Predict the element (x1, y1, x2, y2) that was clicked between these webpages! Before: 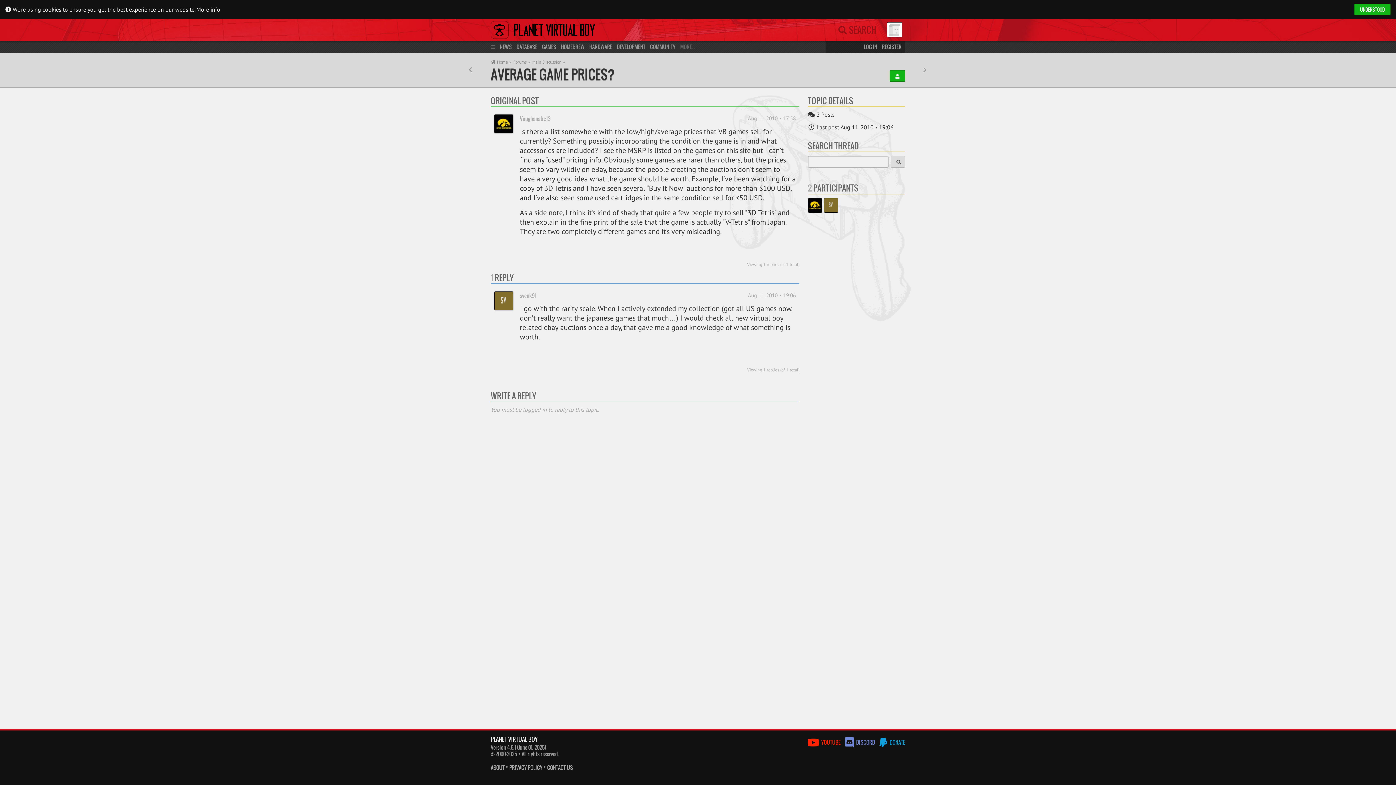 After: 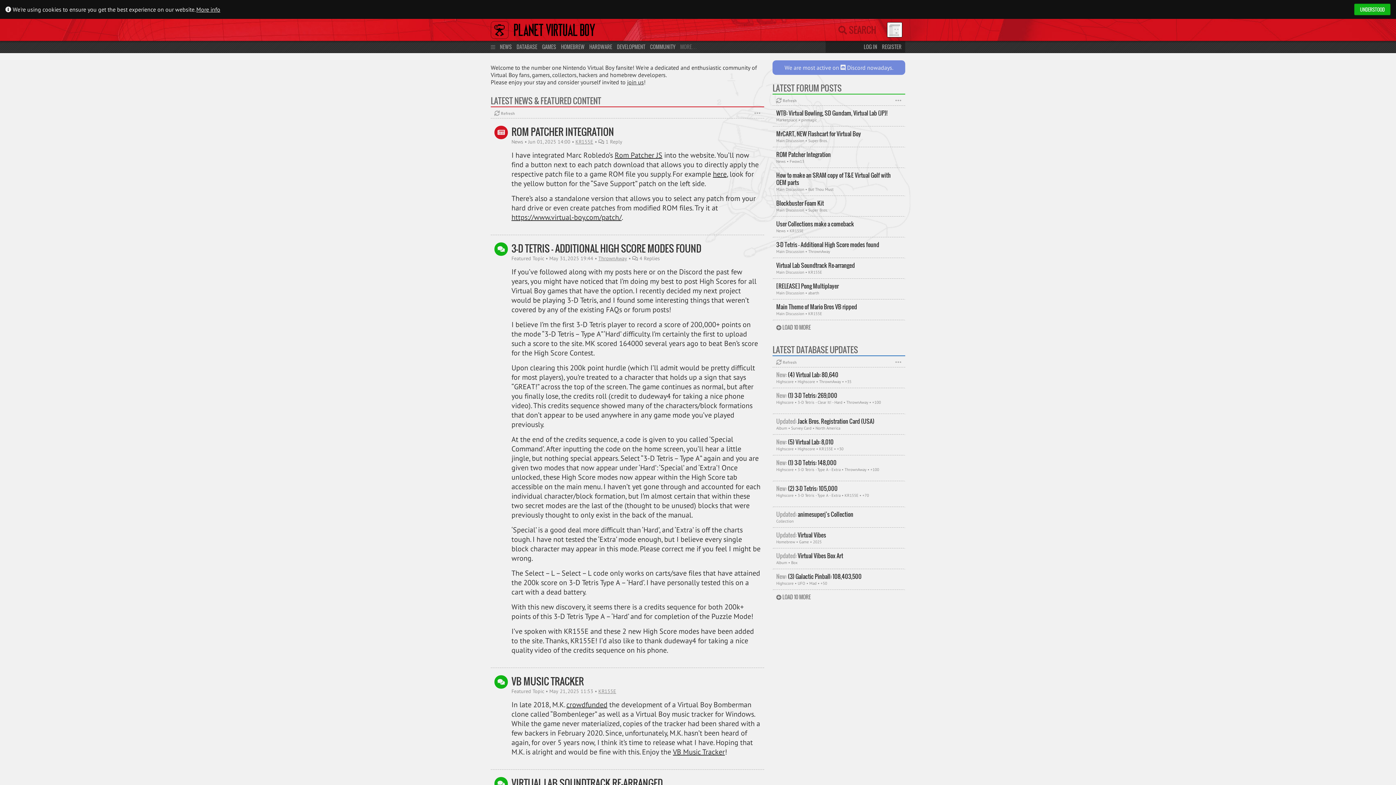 Action: bbox: (490, 59, 511, 64) label:  Home »